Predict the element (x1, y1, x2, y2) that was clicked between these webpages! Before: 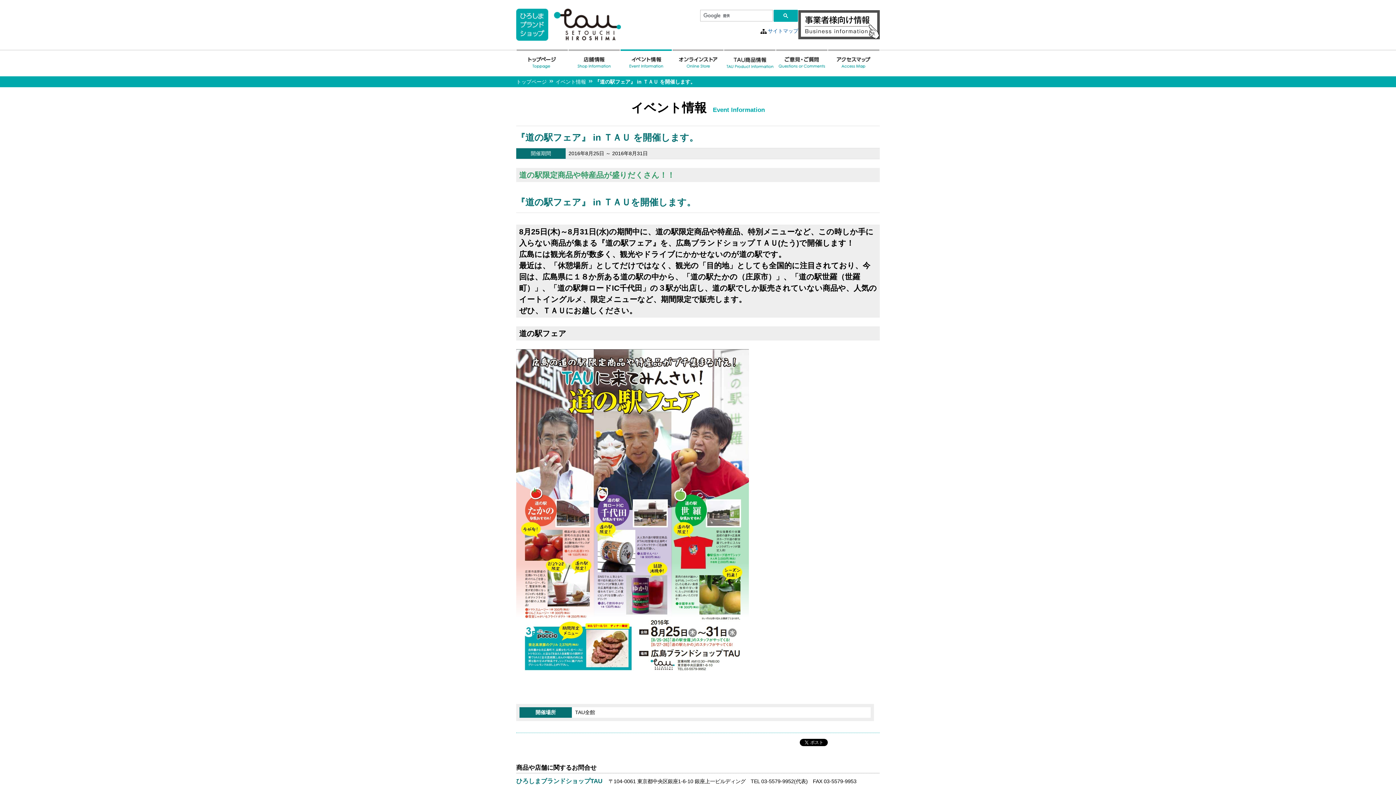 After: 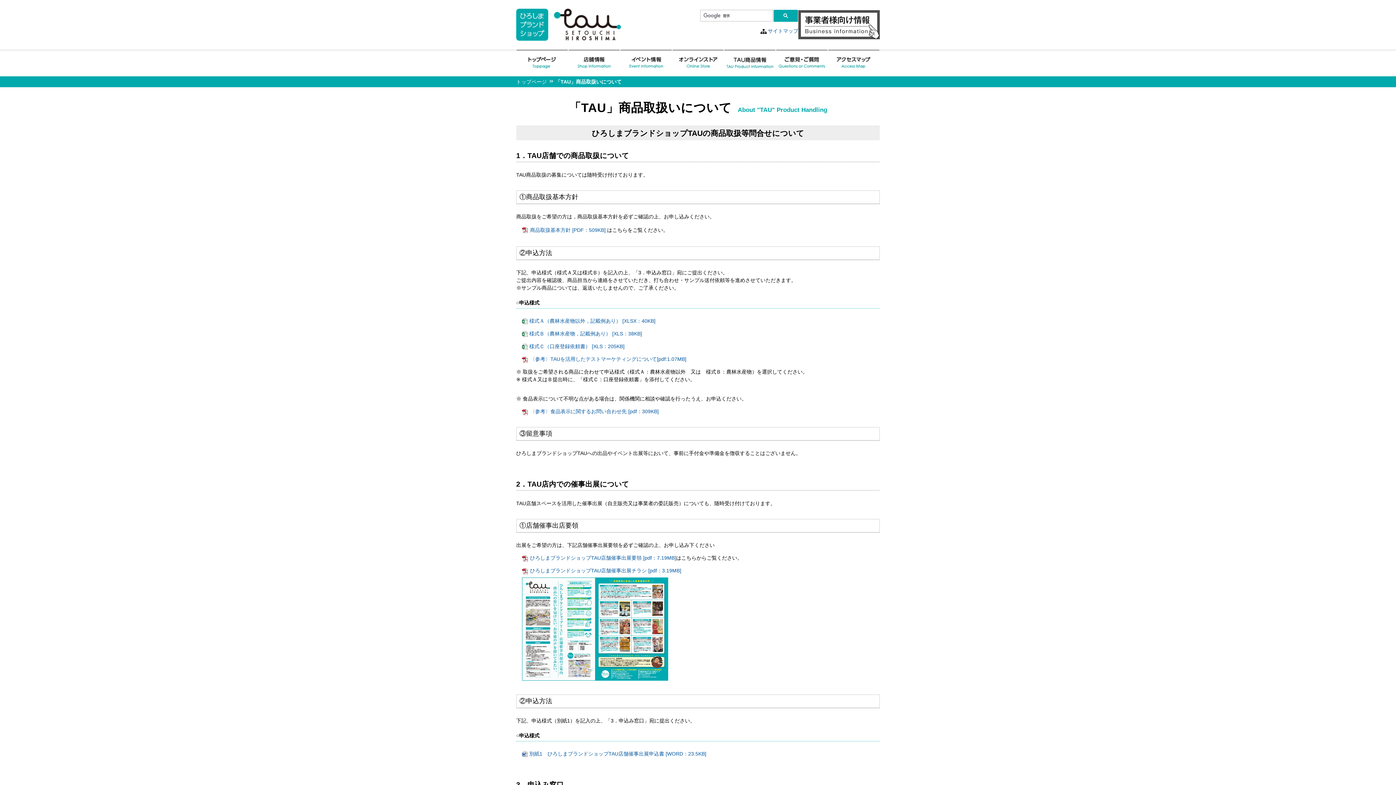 Action: bbox: (798, 10, 880, 39)